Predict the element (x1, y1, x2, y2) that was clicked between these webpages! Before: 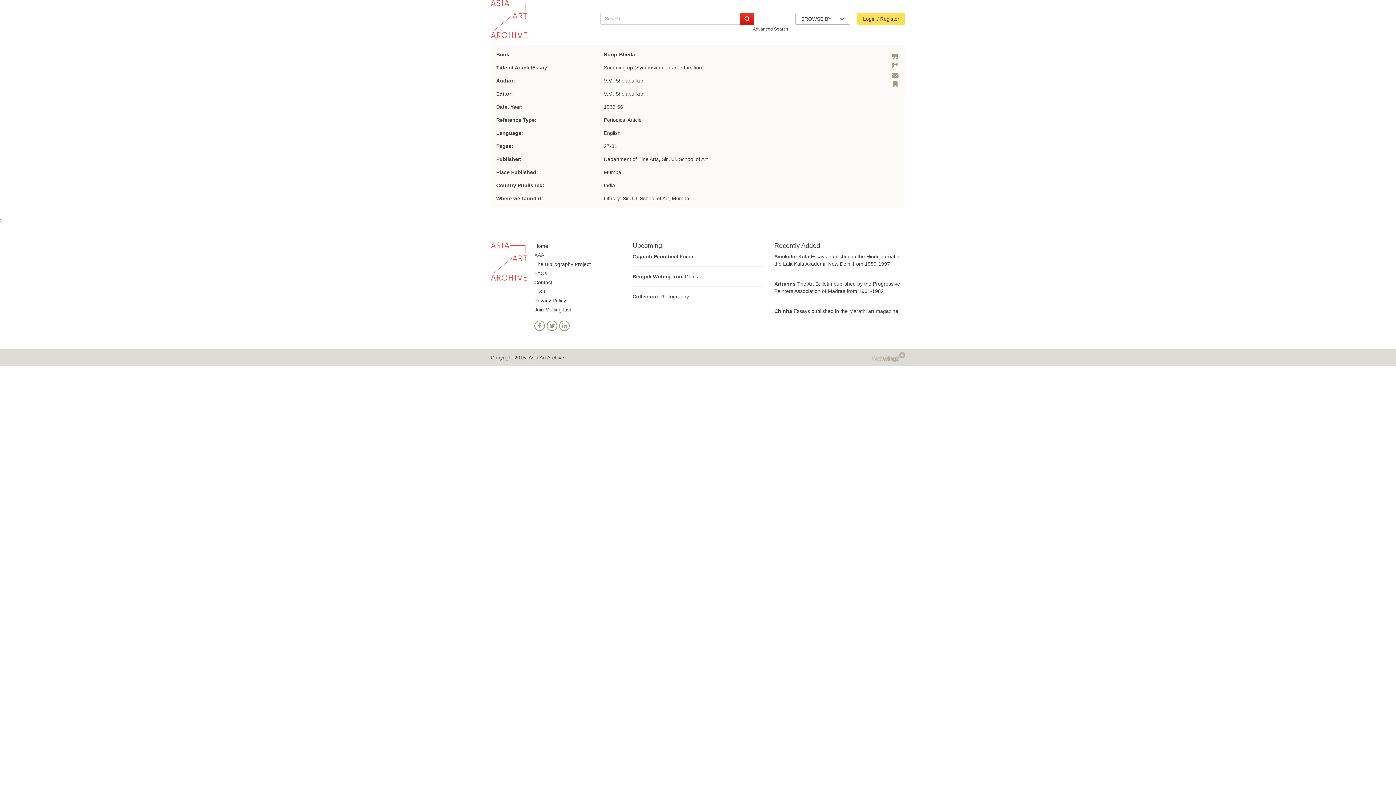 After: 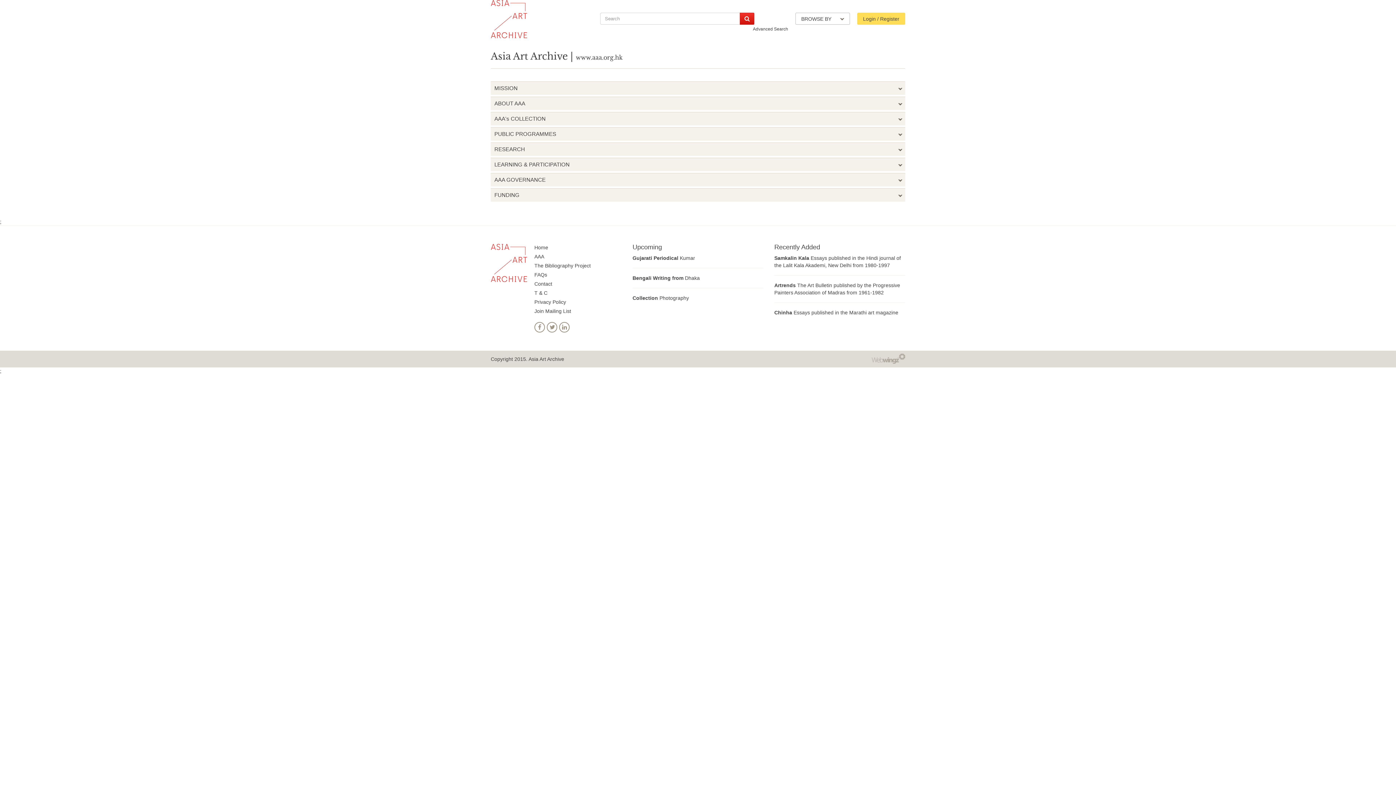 Action: label: AAA bbox: (534, 252, 544, 258)